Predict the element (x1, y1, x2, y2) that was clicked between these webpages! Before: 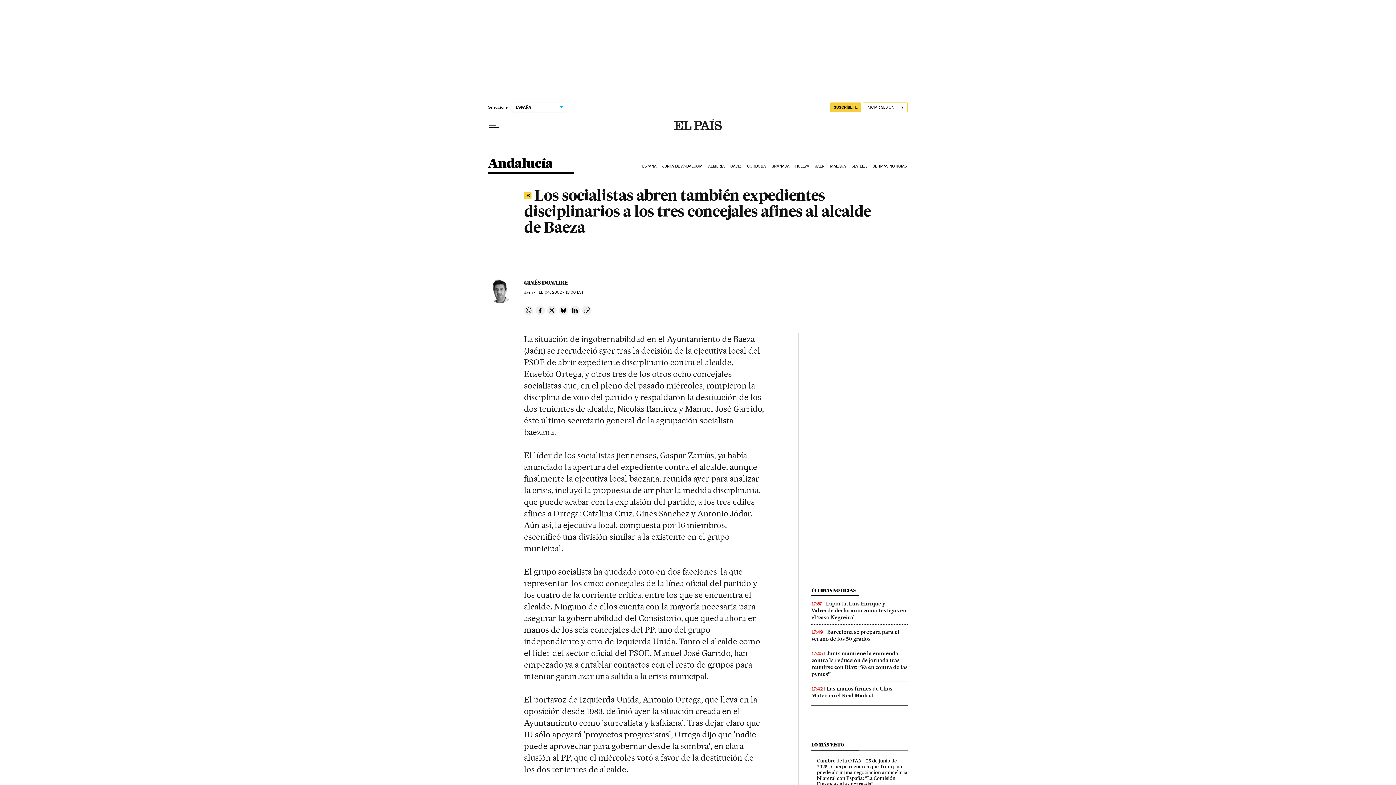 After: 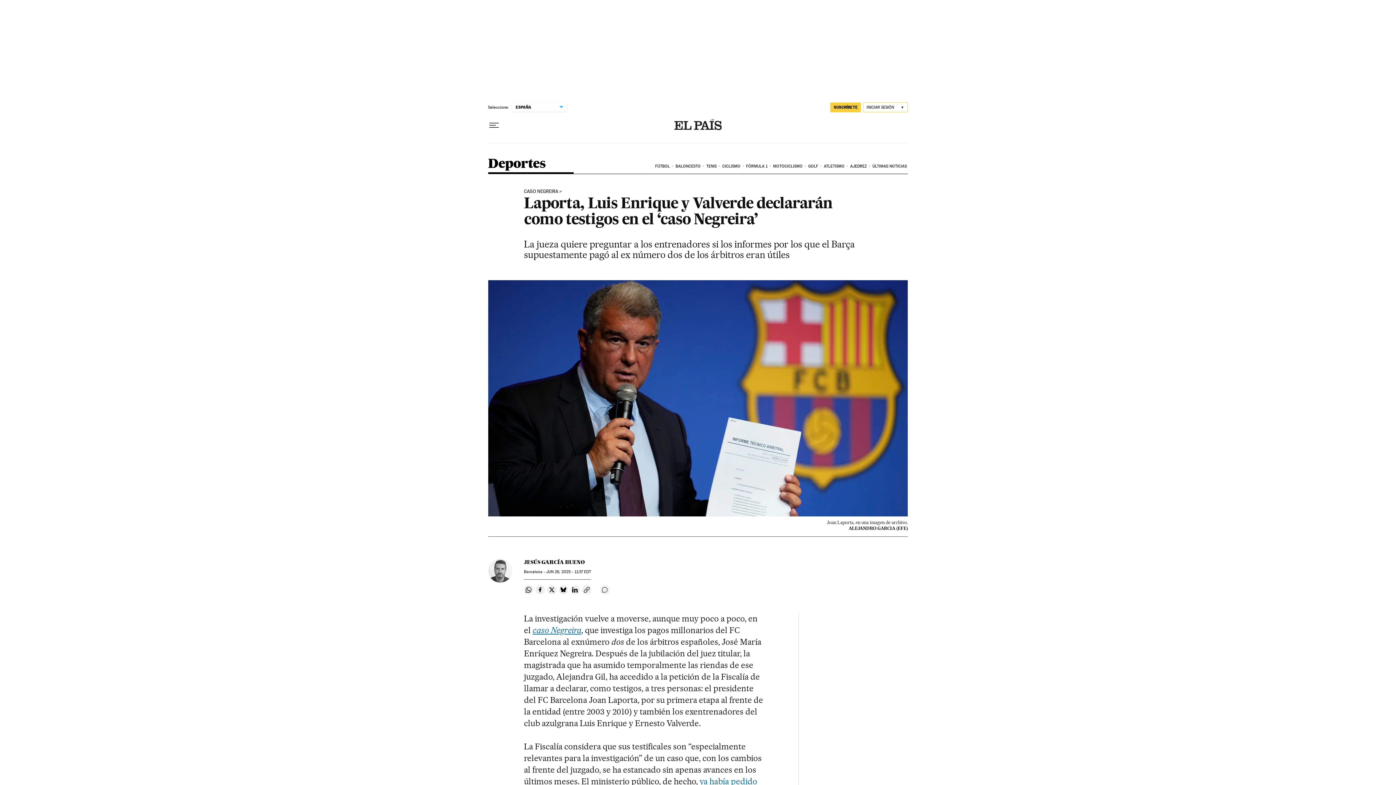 Action: bbox: (811, 600, 906, 621) label: Laporta, Luis Enrique y Valverde declararán como testigos en el ‘caso Negreira’